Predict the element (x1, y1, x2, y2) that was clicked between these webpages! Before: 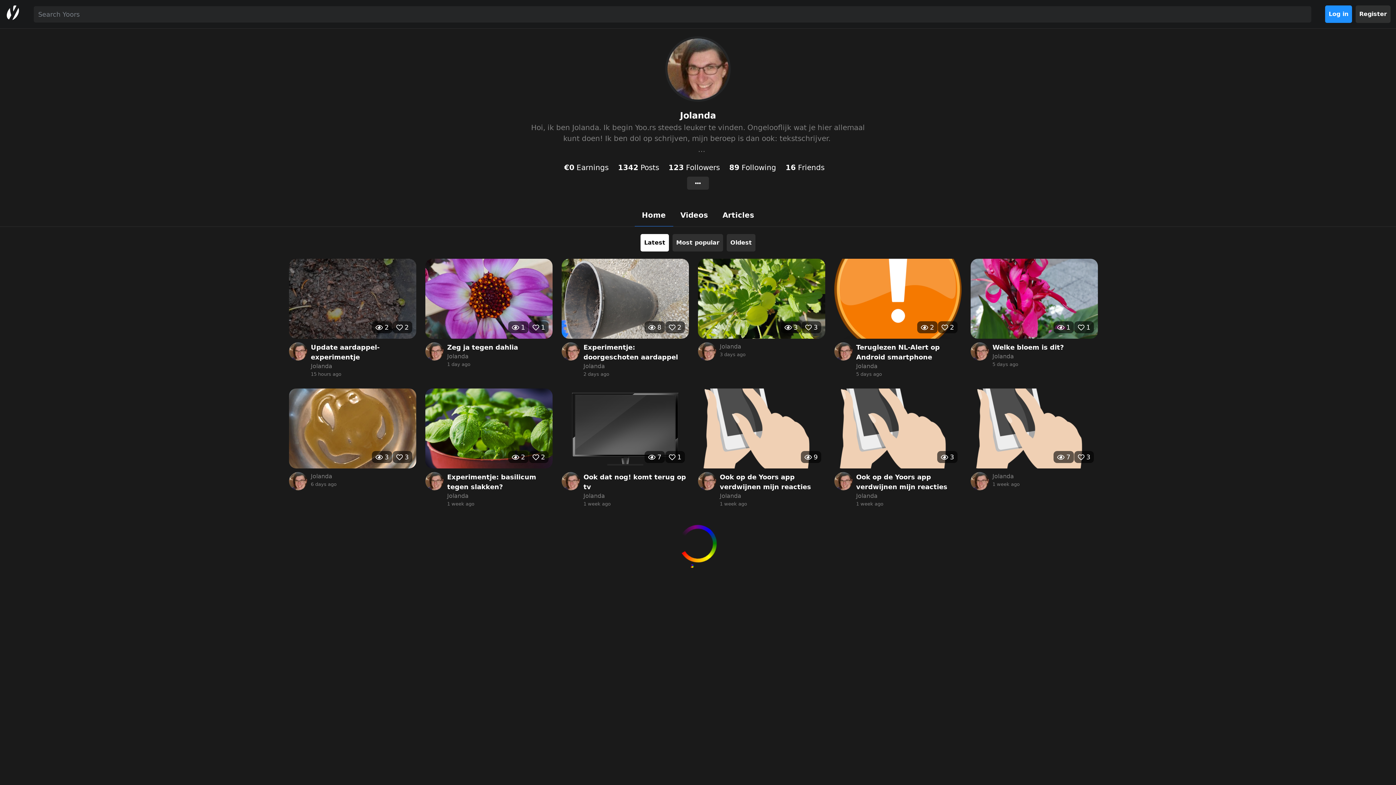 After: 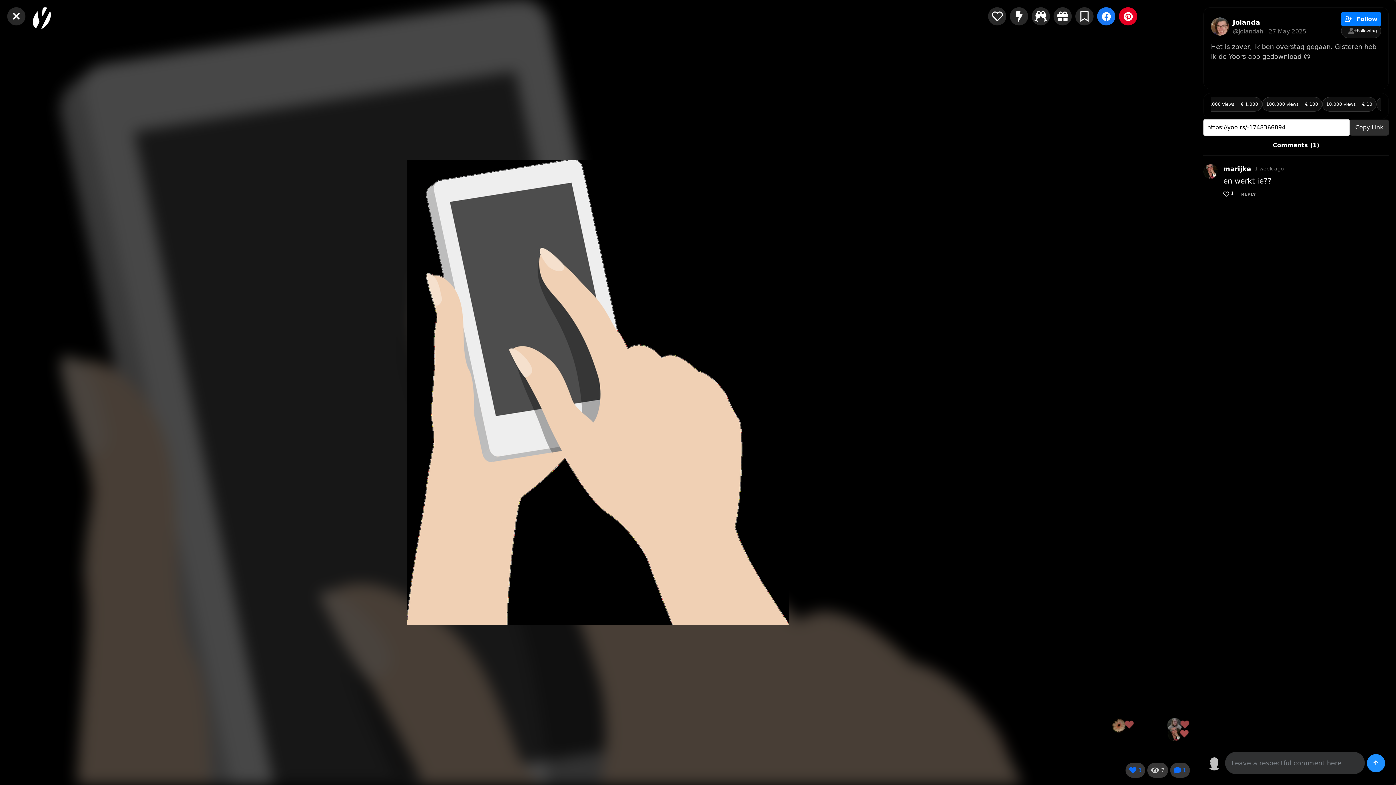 Action: label: 7
3
Jolanda
1 week ago bbox: (970, 388, 1098, 507)